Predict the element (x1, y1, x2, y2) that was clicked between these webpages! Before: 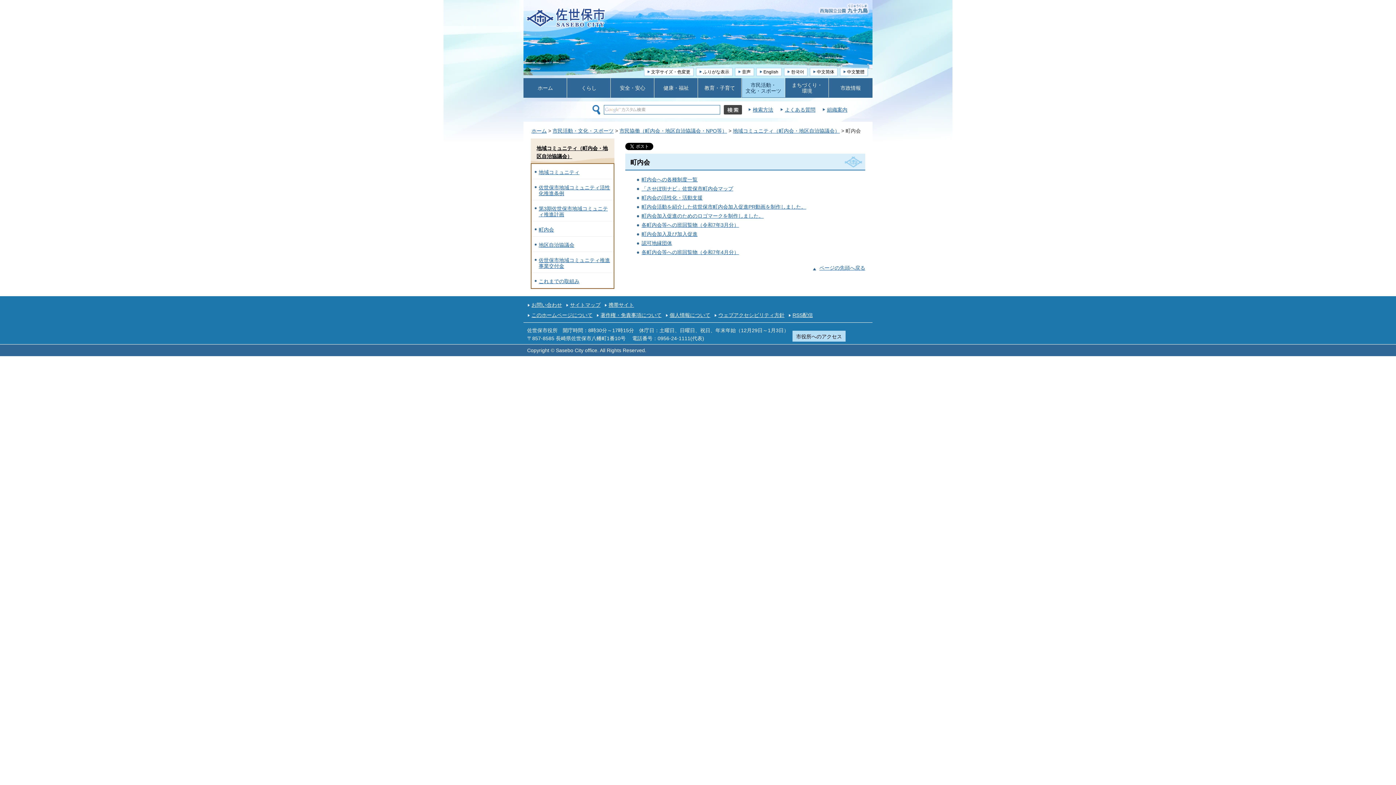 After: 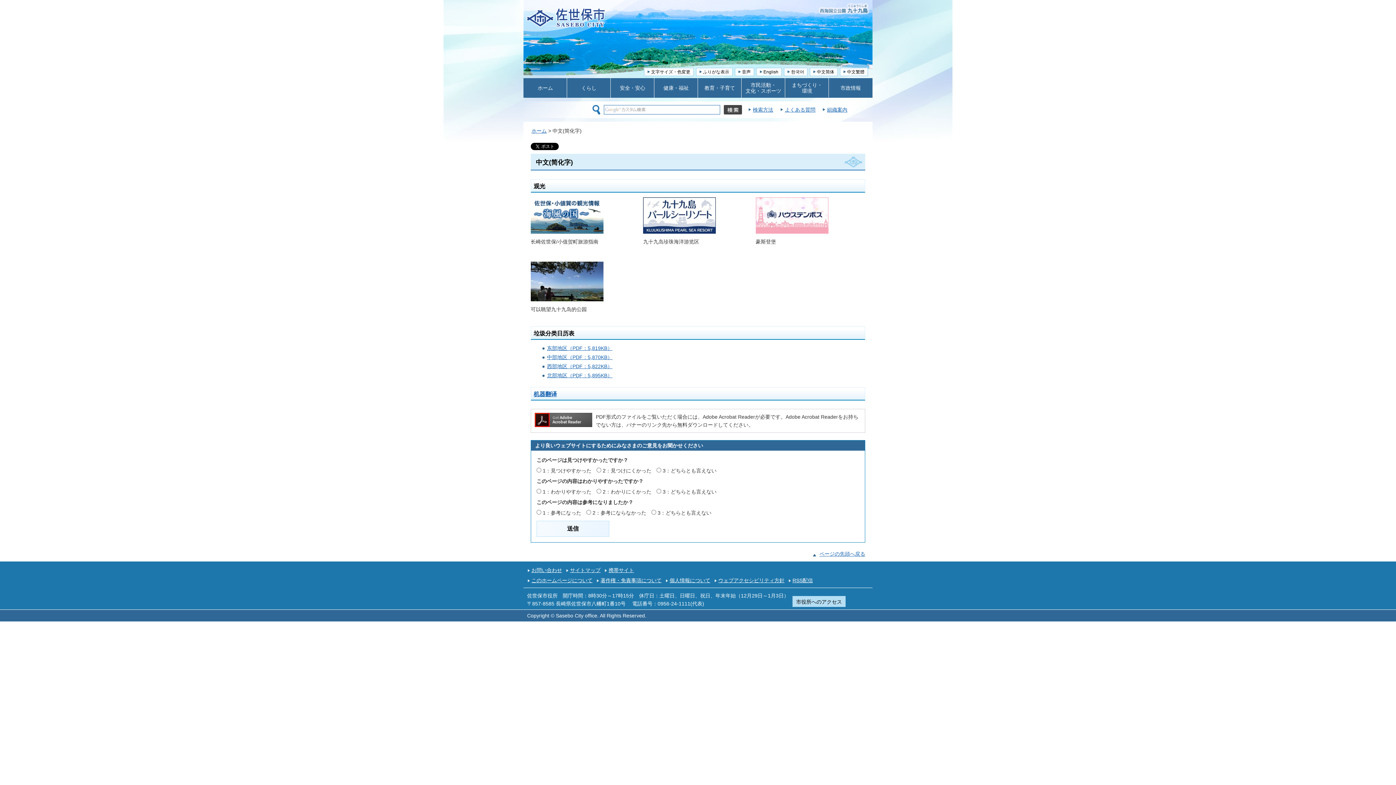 Action: label: 中文简体 bbox: (809, 67, 838, 76)